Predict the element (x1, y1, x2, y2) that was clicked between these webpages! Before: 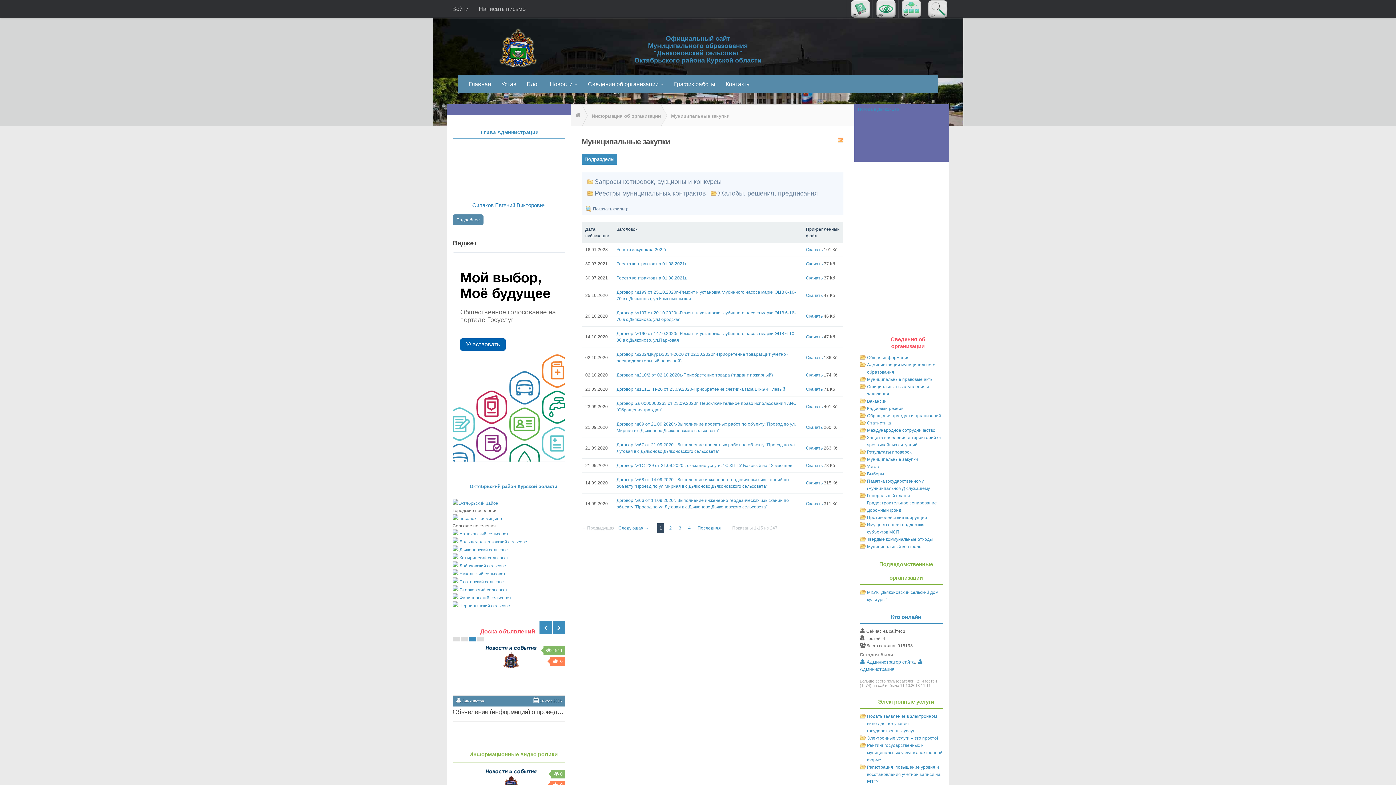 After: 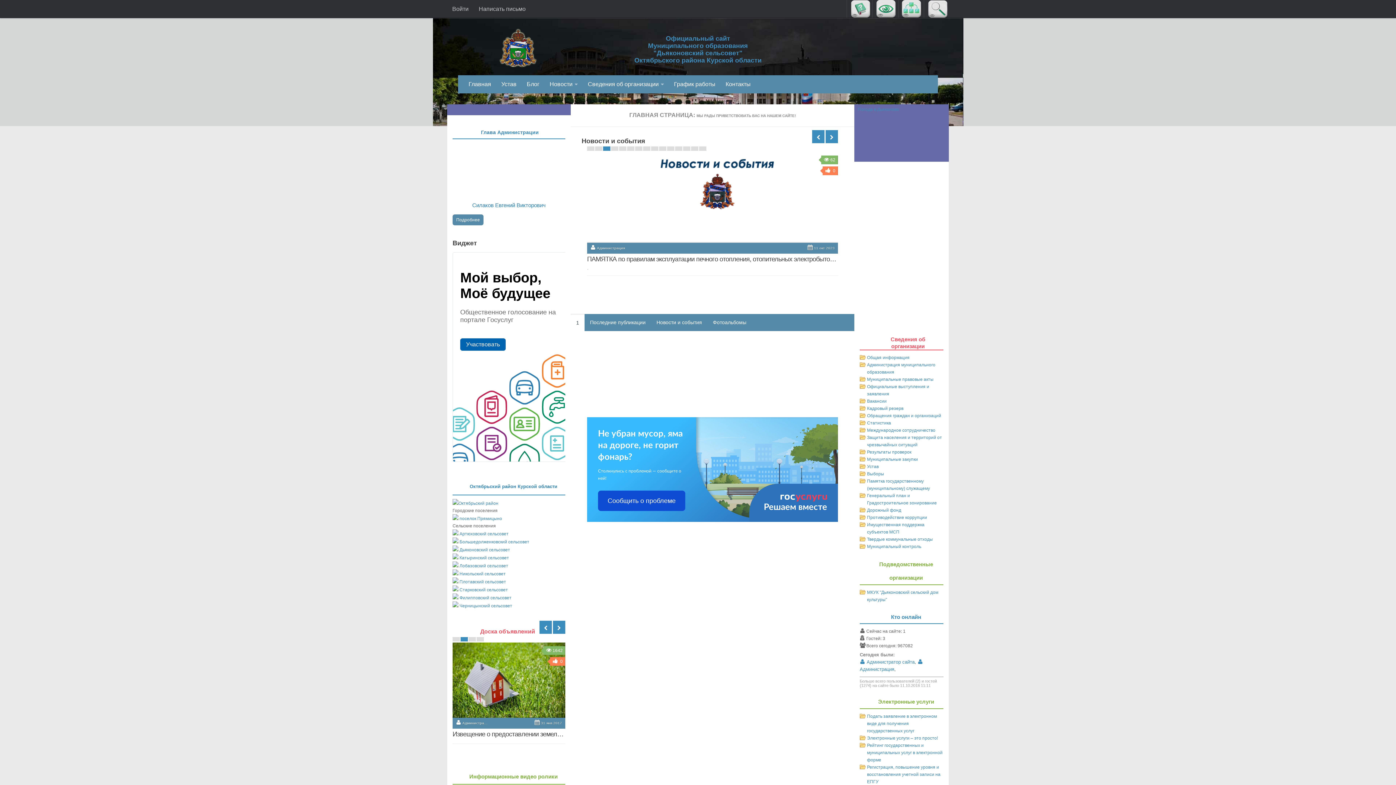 Action: label: Договор №1111/ГП-20 от 23.09.2020-Приобретение счетчика газа ВК-G 4Т левый bbox: (616, 386, 785, 392)